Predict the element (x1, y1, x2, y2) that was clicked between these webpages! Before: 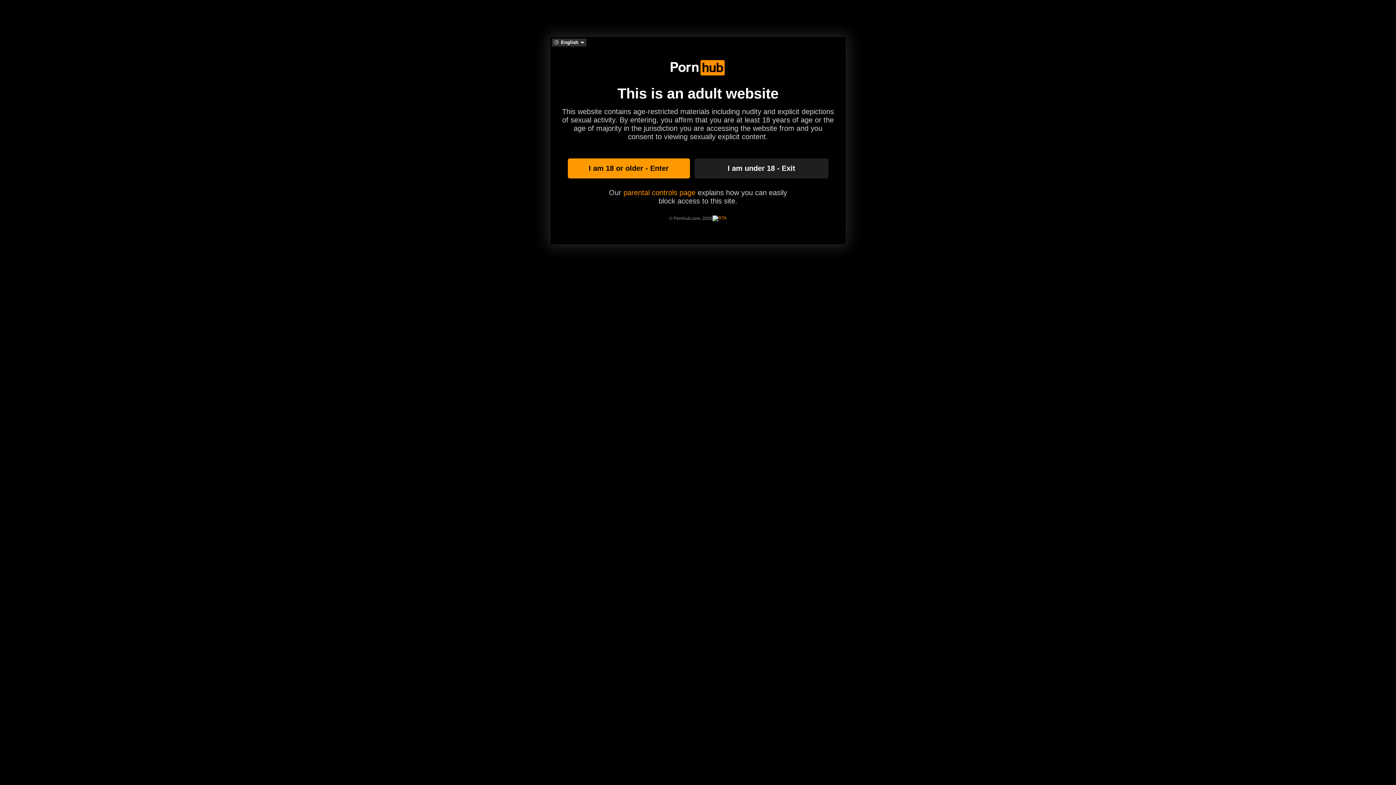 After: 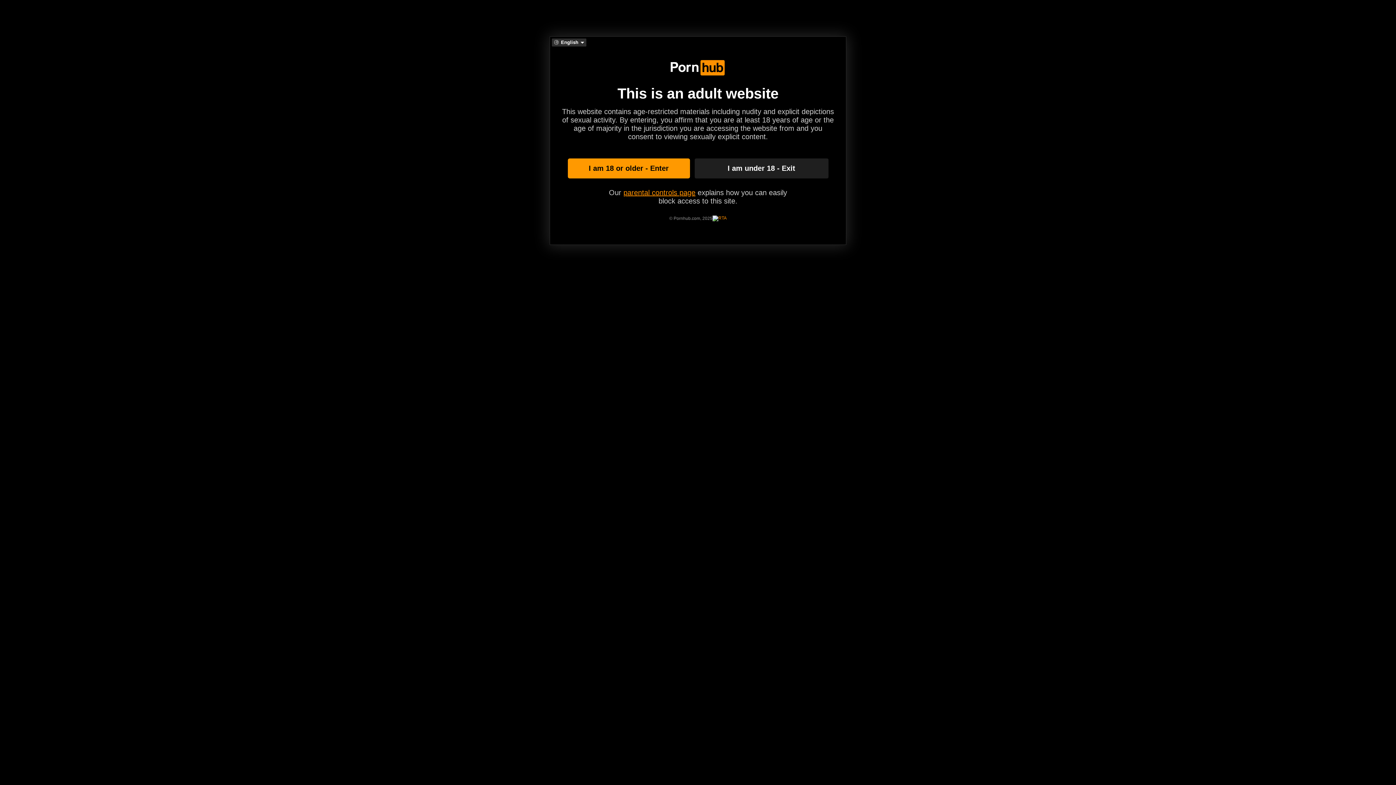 Action: bbox: (623, 188, 695, 196) label: parental controls page